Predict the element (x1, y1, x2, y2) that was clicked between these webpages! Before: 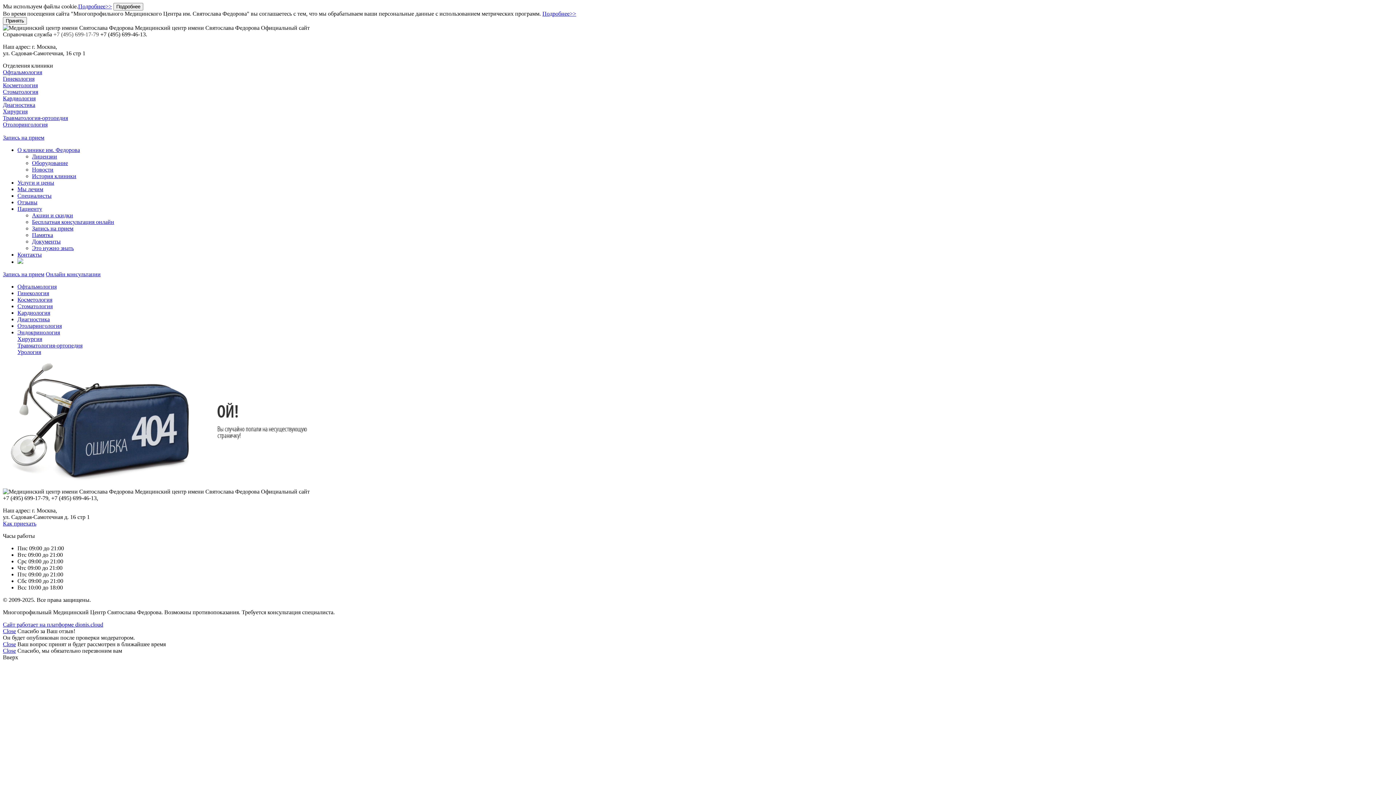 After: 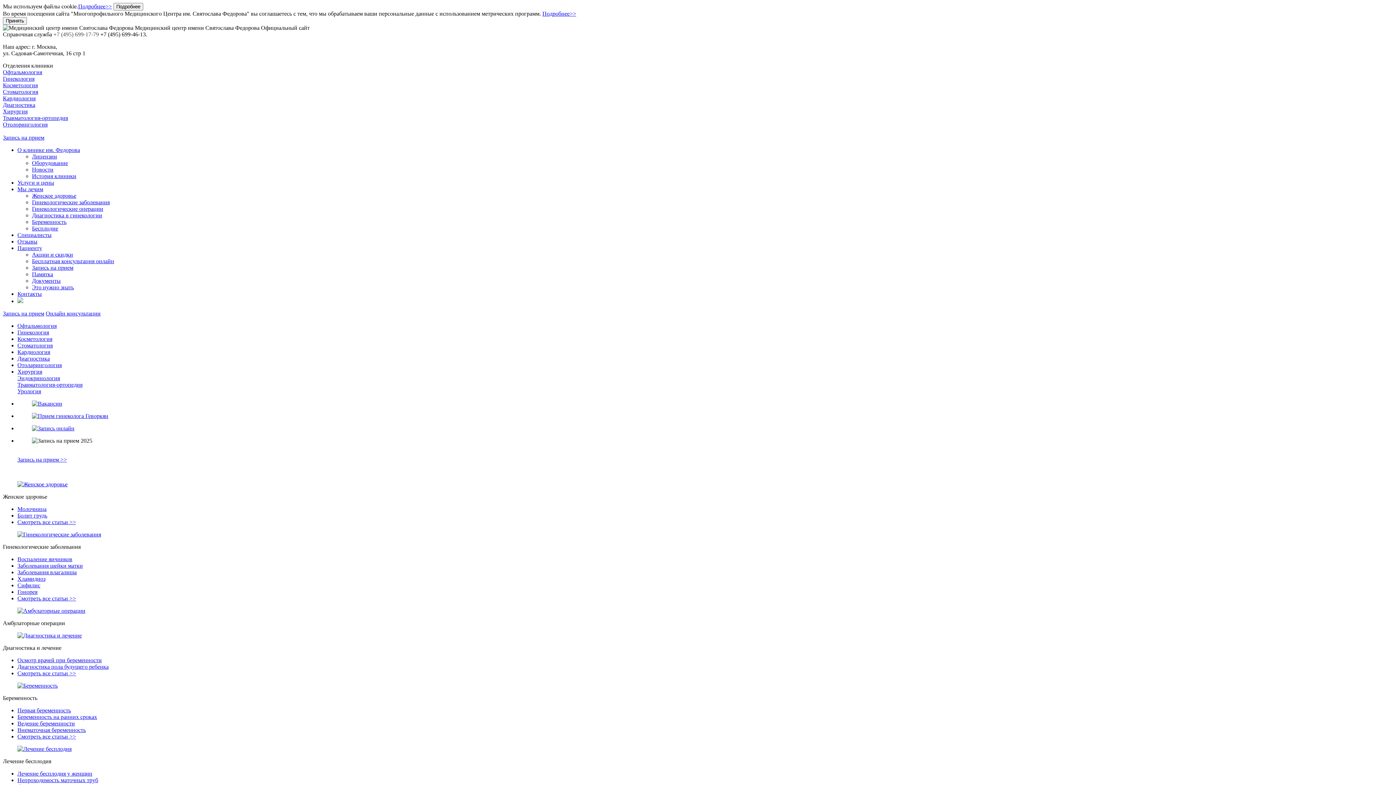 Action: bbox: (2, 75, 34, 81) label: Гинекология